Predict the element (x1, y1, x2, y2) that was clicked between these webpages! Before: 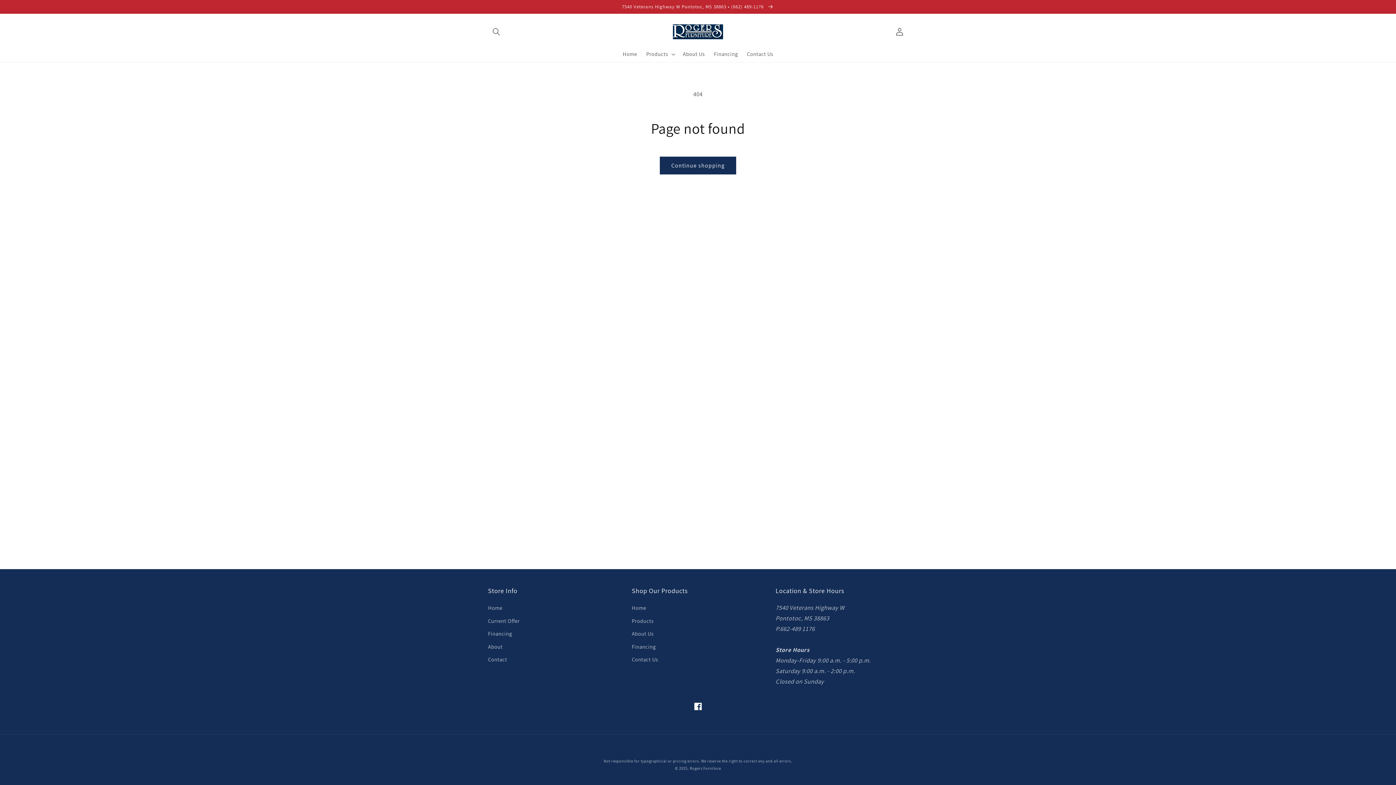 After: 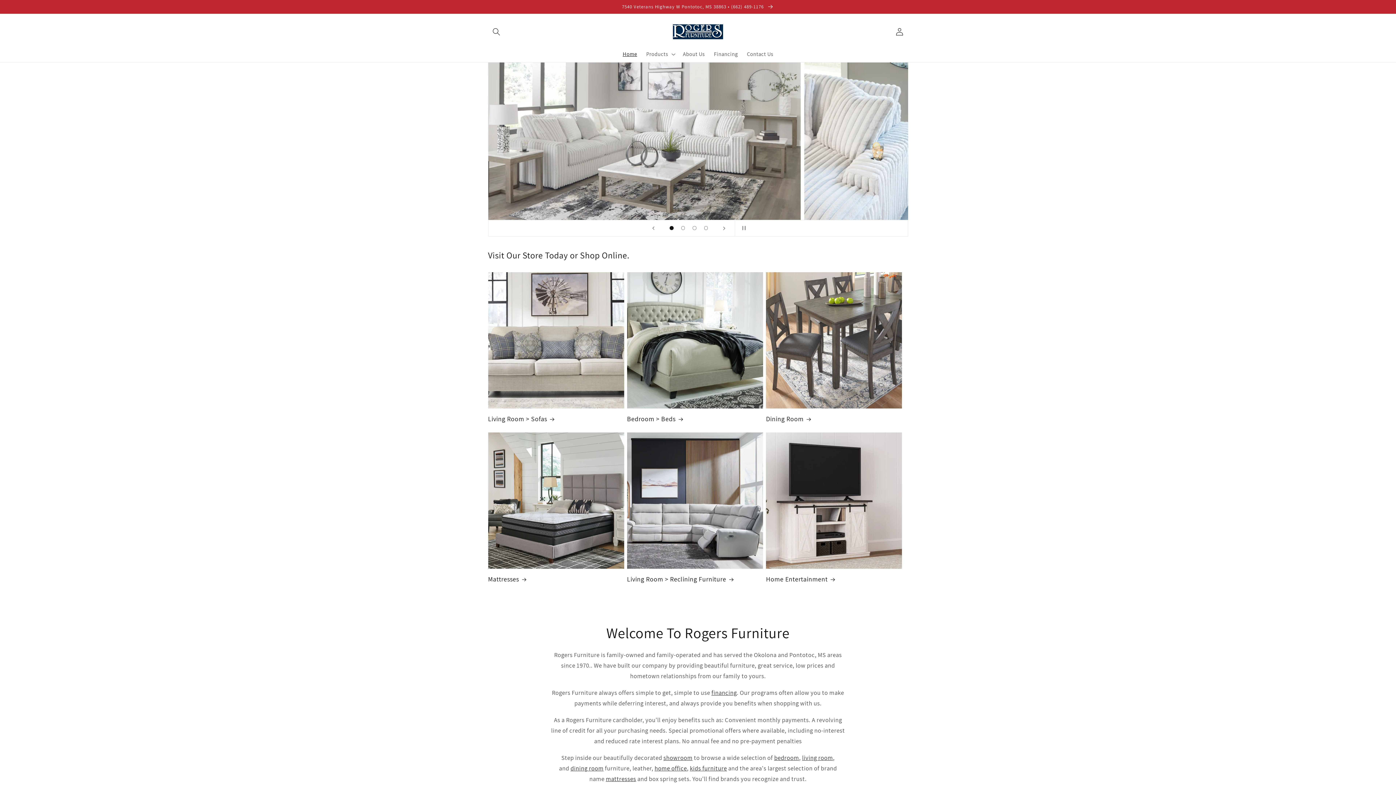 Action: bbox: (618, 46, 641, 62) label: Home